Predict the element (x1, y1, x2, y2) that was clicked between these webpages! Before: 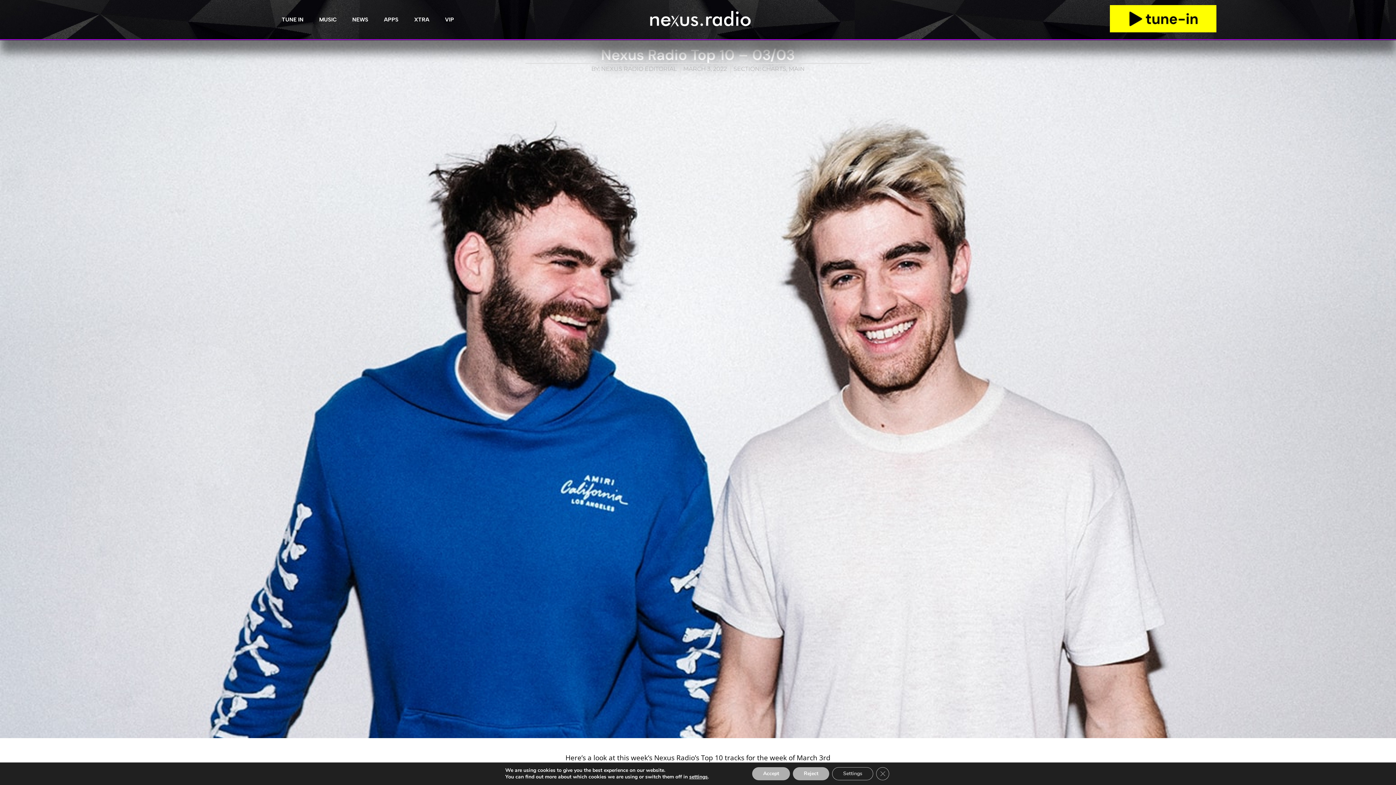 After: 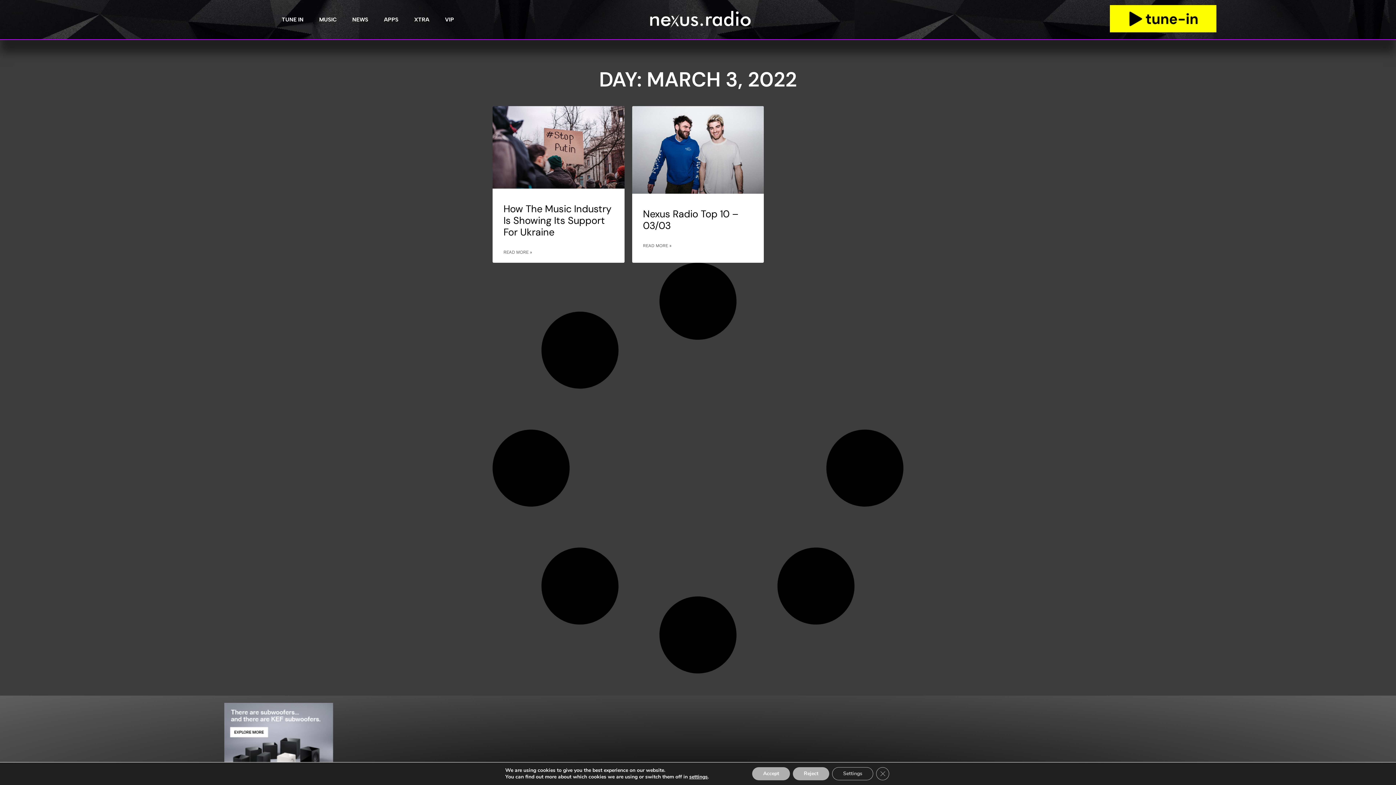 Action: bbox: (683, 64, 727, 73) label: MARCH 3, 2022